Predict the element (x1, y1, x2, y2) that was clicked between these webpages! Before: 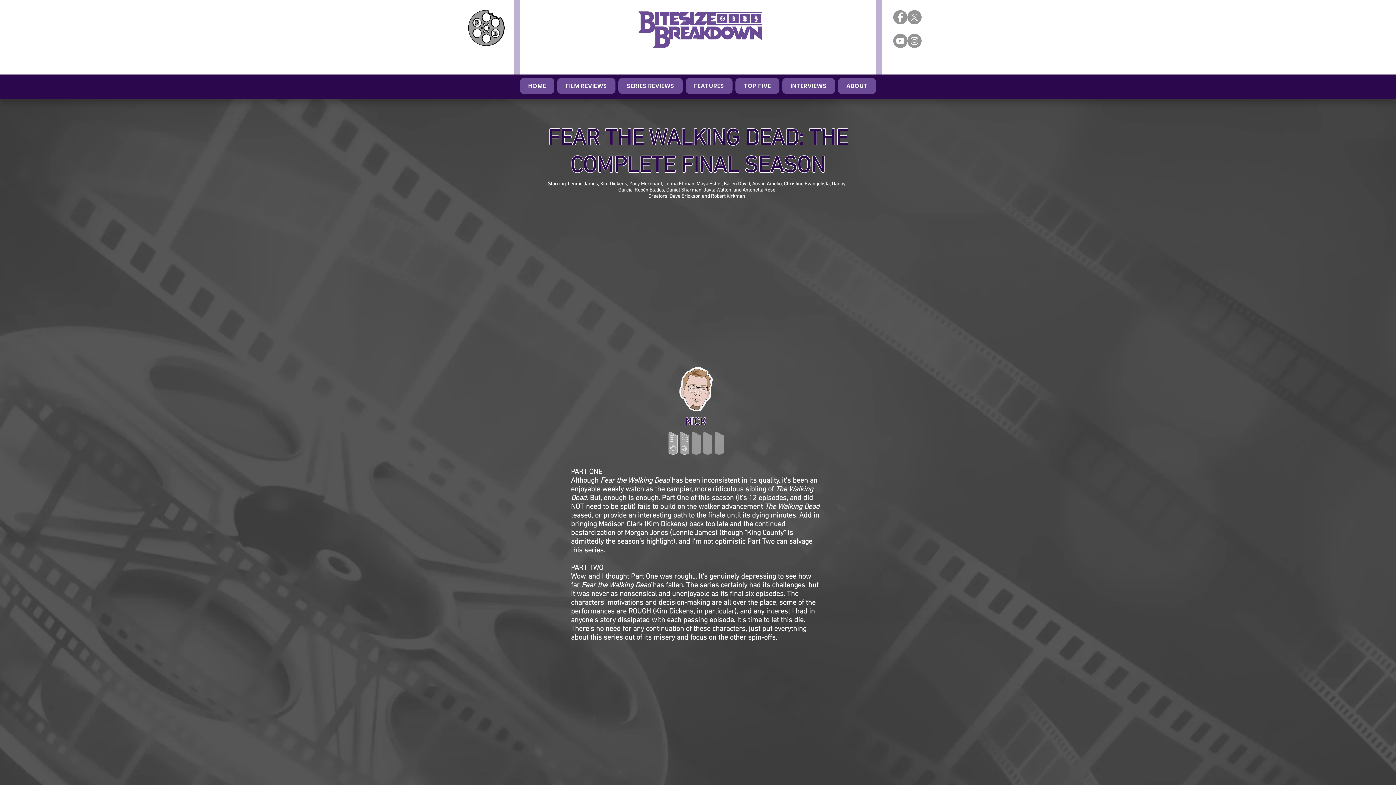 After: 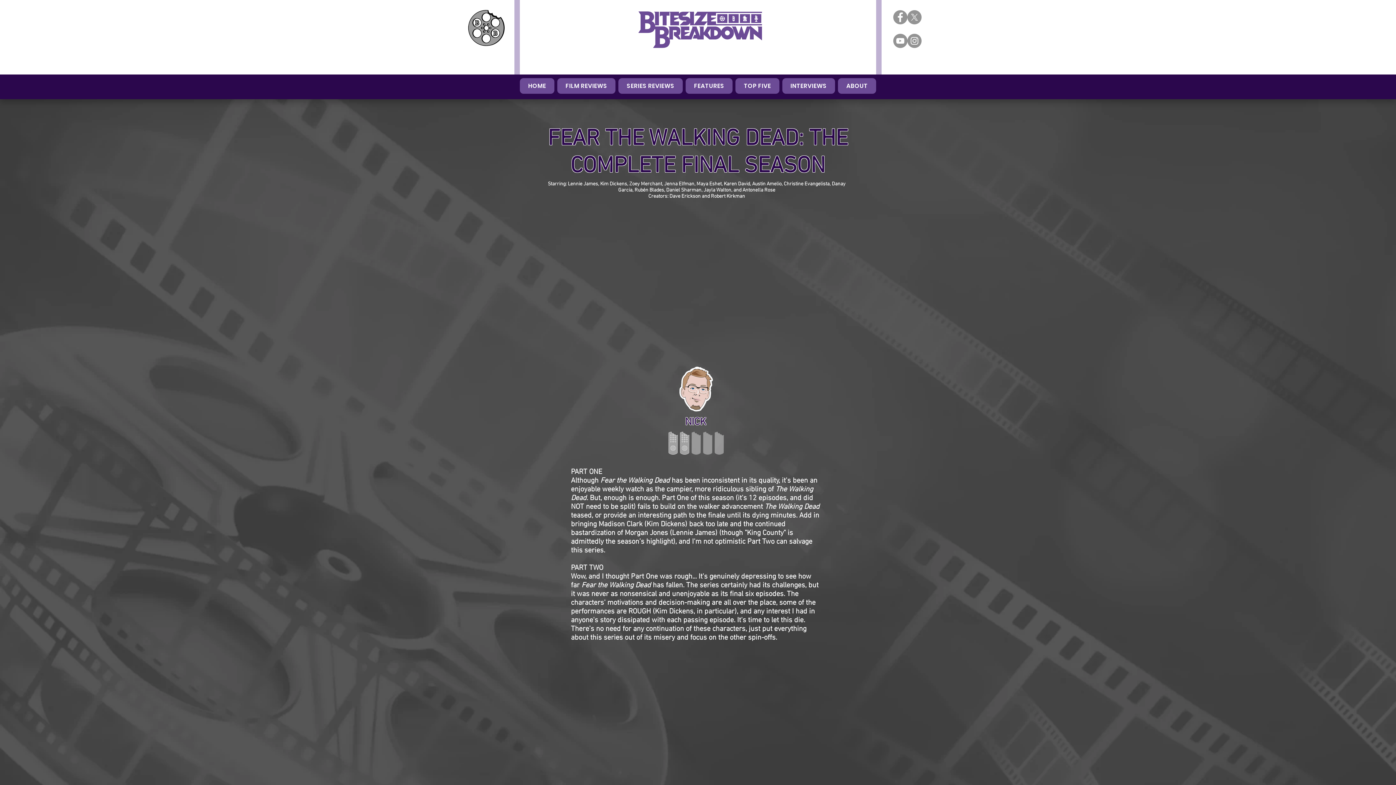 Action: bbox: (907, 10, 921, 24)